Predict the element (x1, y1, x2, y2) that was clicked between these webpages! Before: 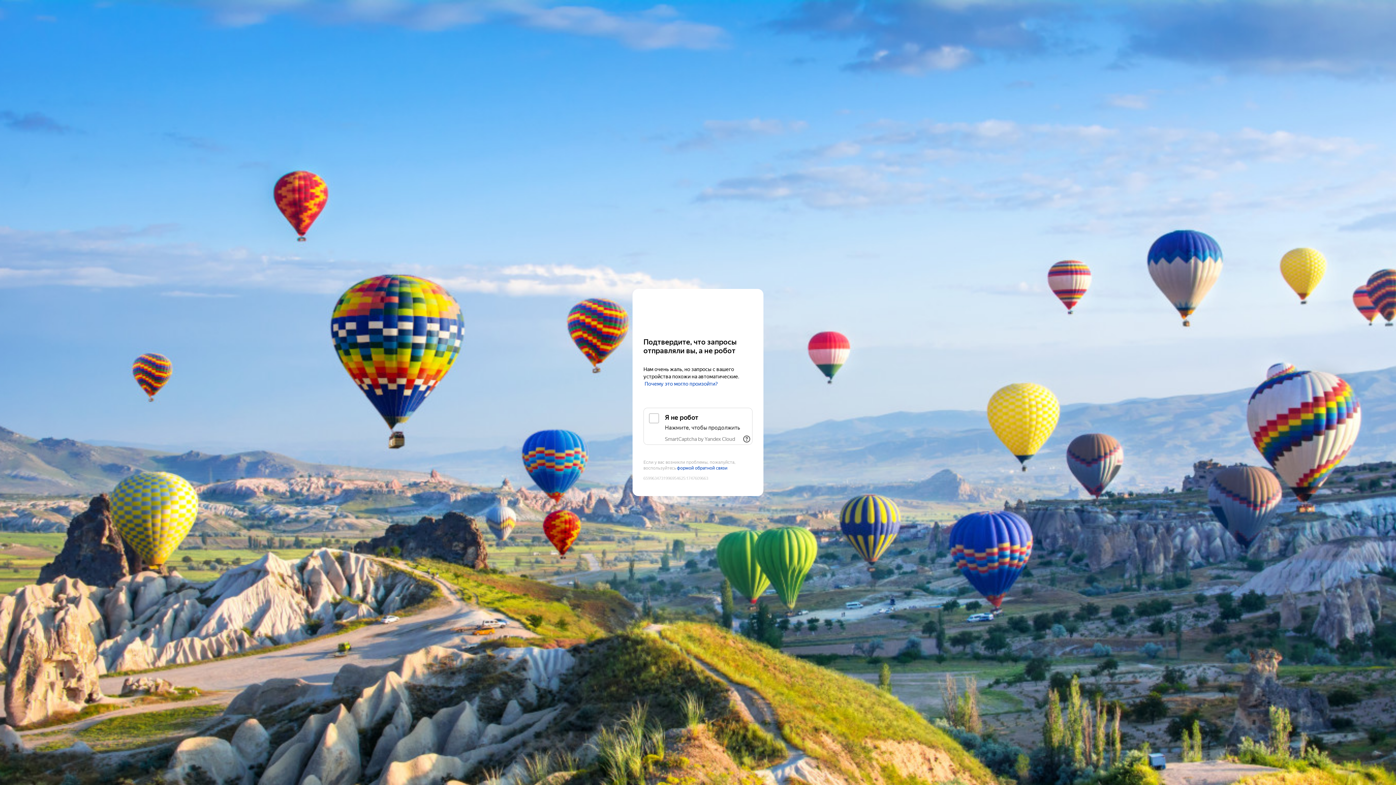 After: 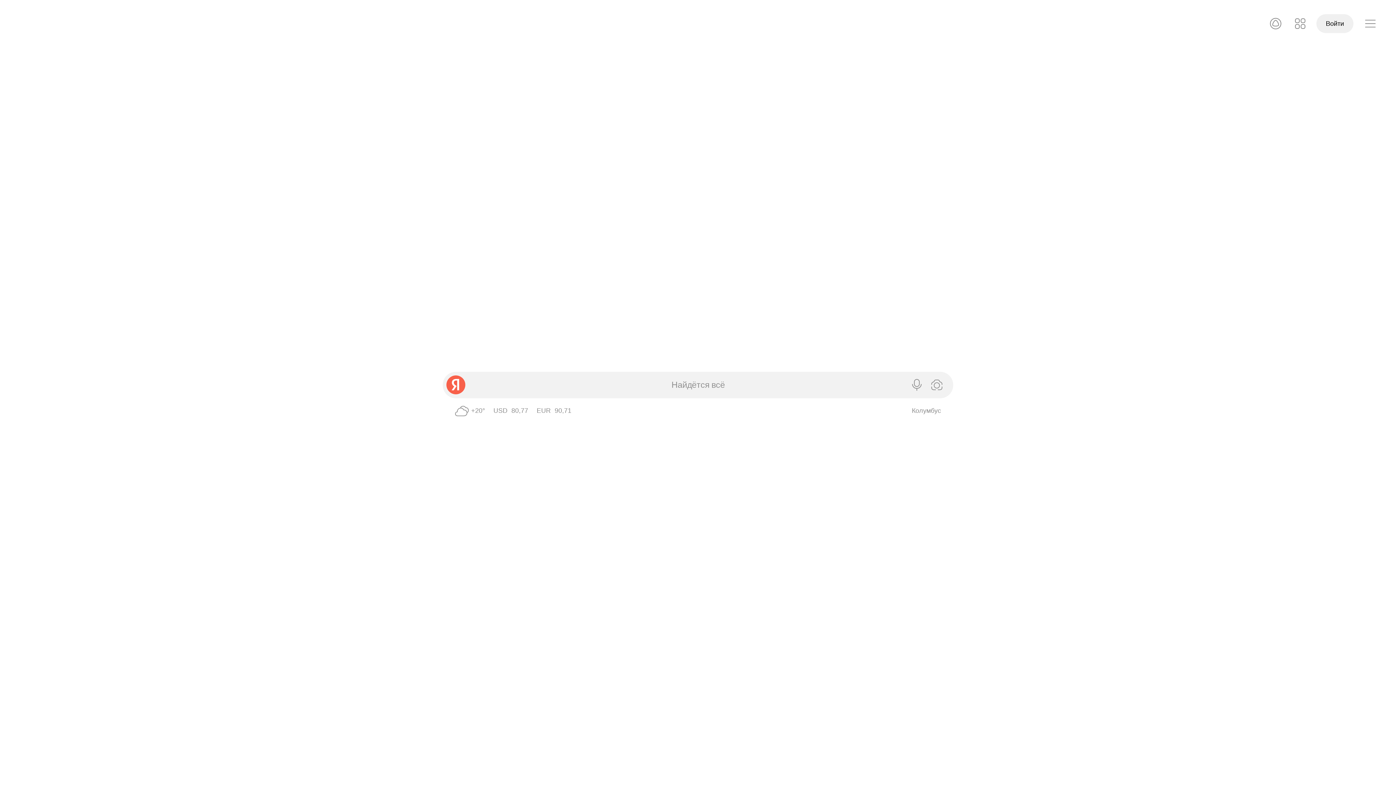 Action: bbox: (643, 303, 752, 316) label: Yandex